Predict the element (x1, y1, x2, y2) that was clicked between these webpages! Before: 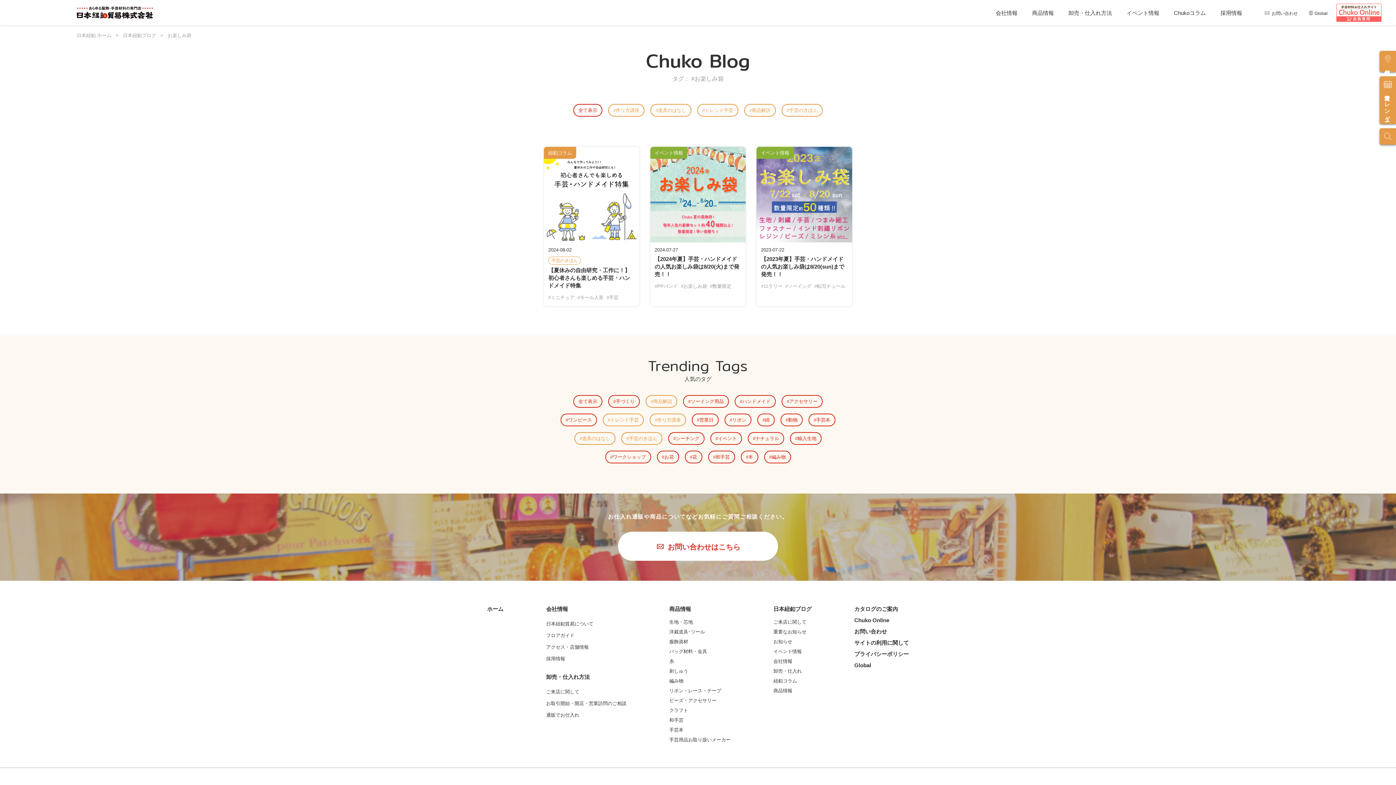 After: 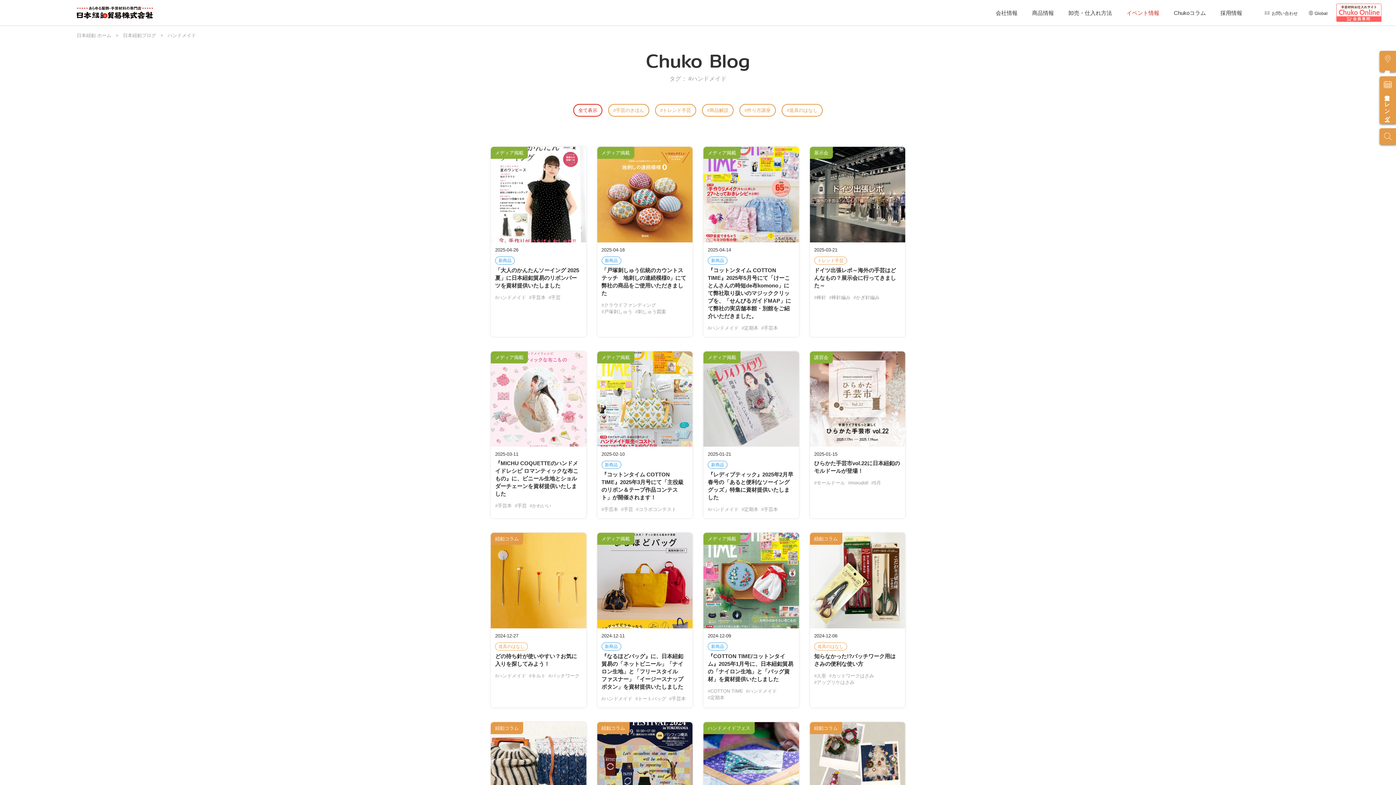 Action: label: ハンドメイド bbox: (734, 395, 776, 407)